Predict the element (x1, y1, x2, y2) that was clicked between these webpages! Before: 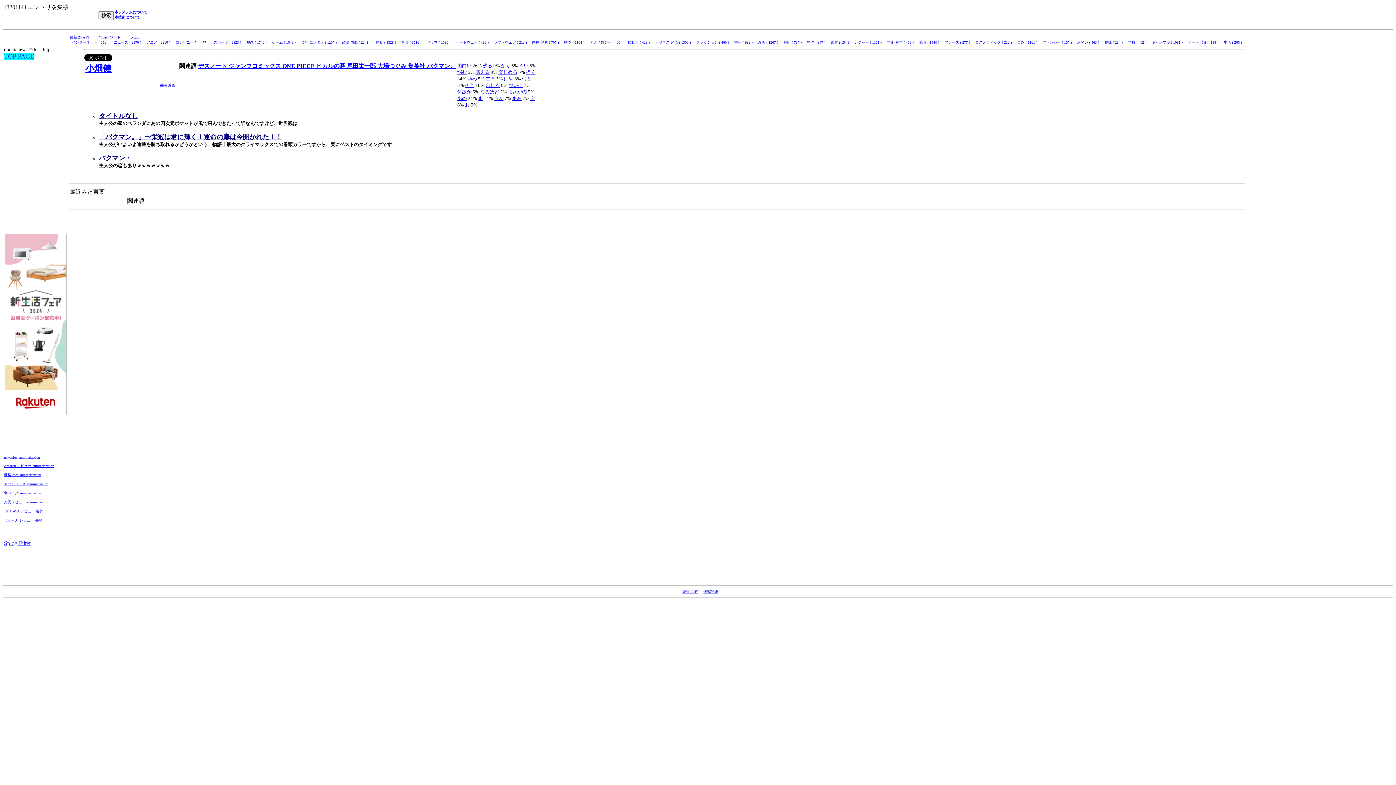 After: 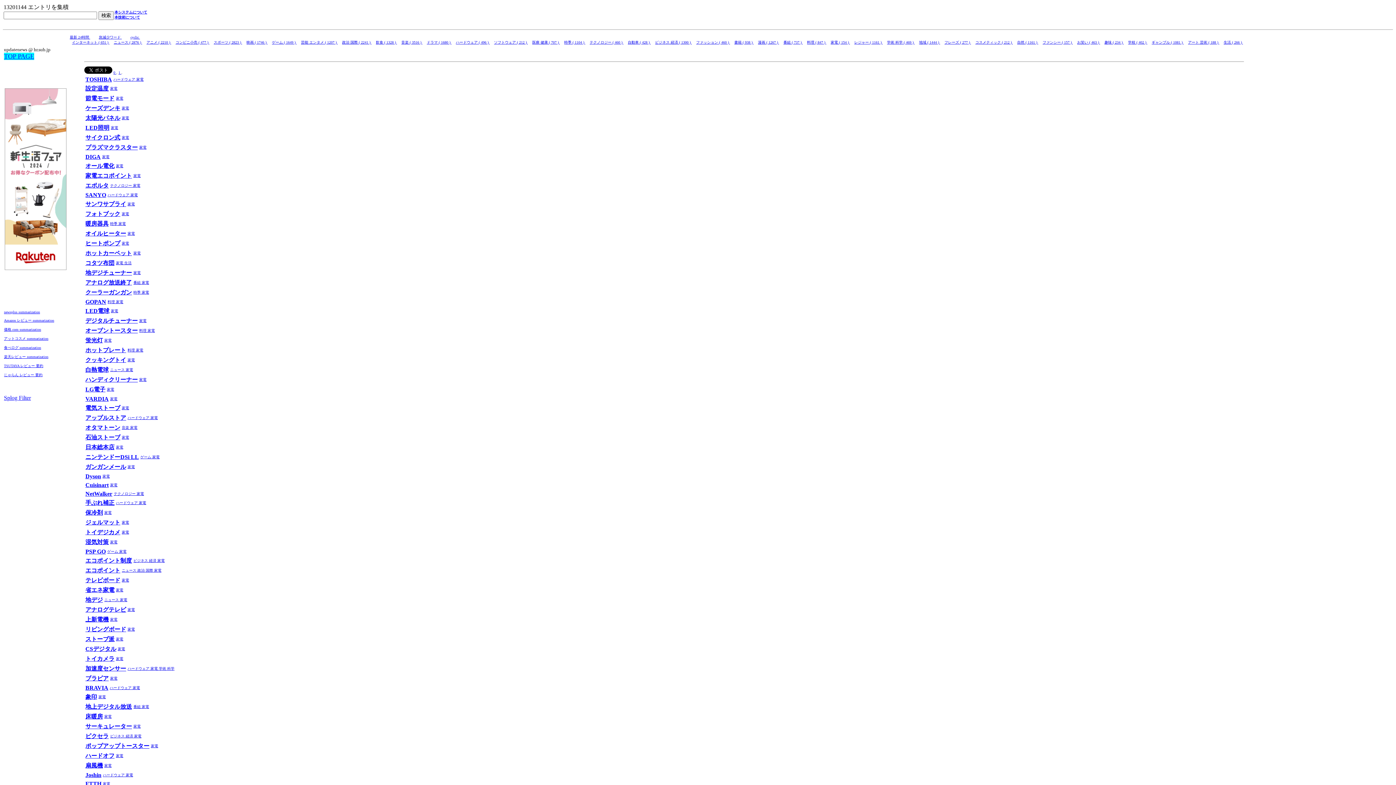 Action: label: 家電 ( 154 )  bbox: (830, 40, 850, 44)